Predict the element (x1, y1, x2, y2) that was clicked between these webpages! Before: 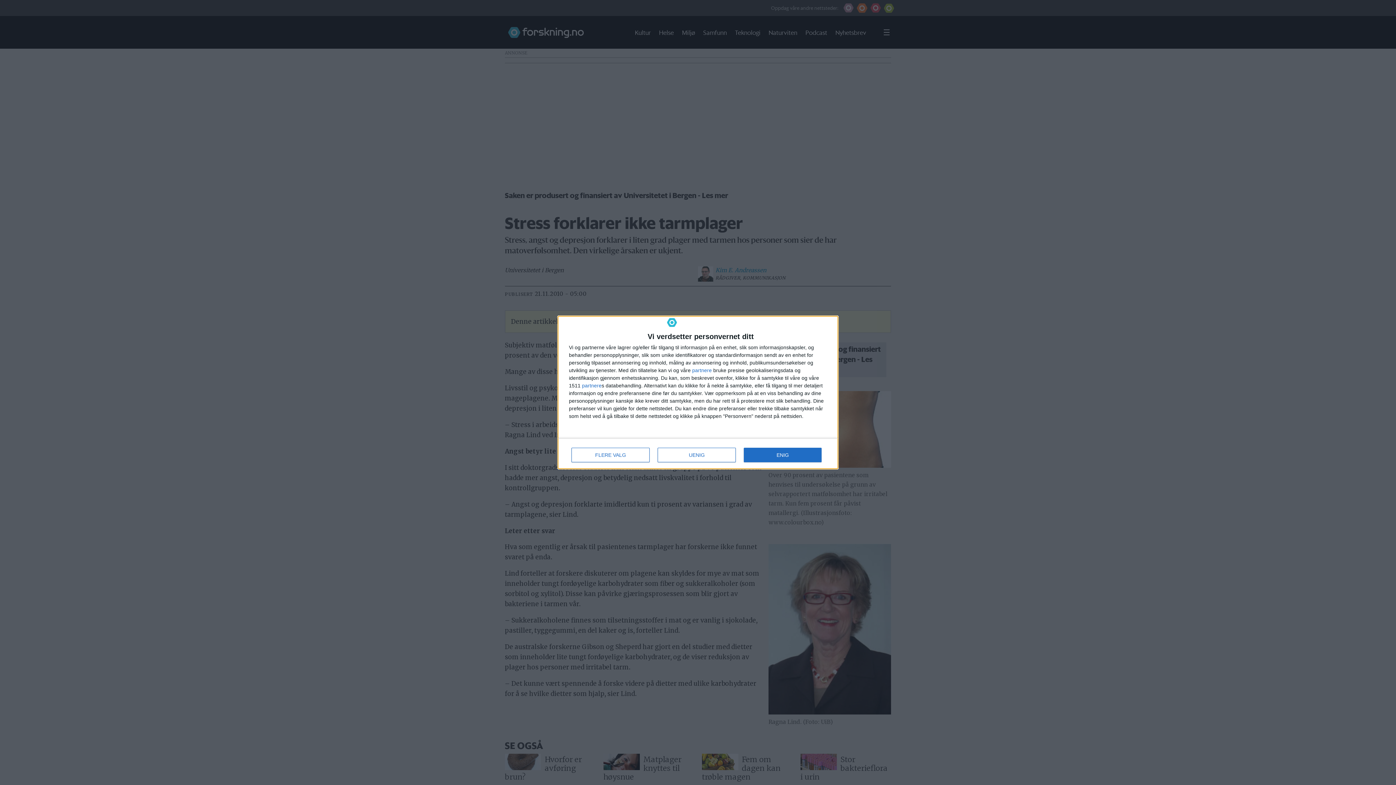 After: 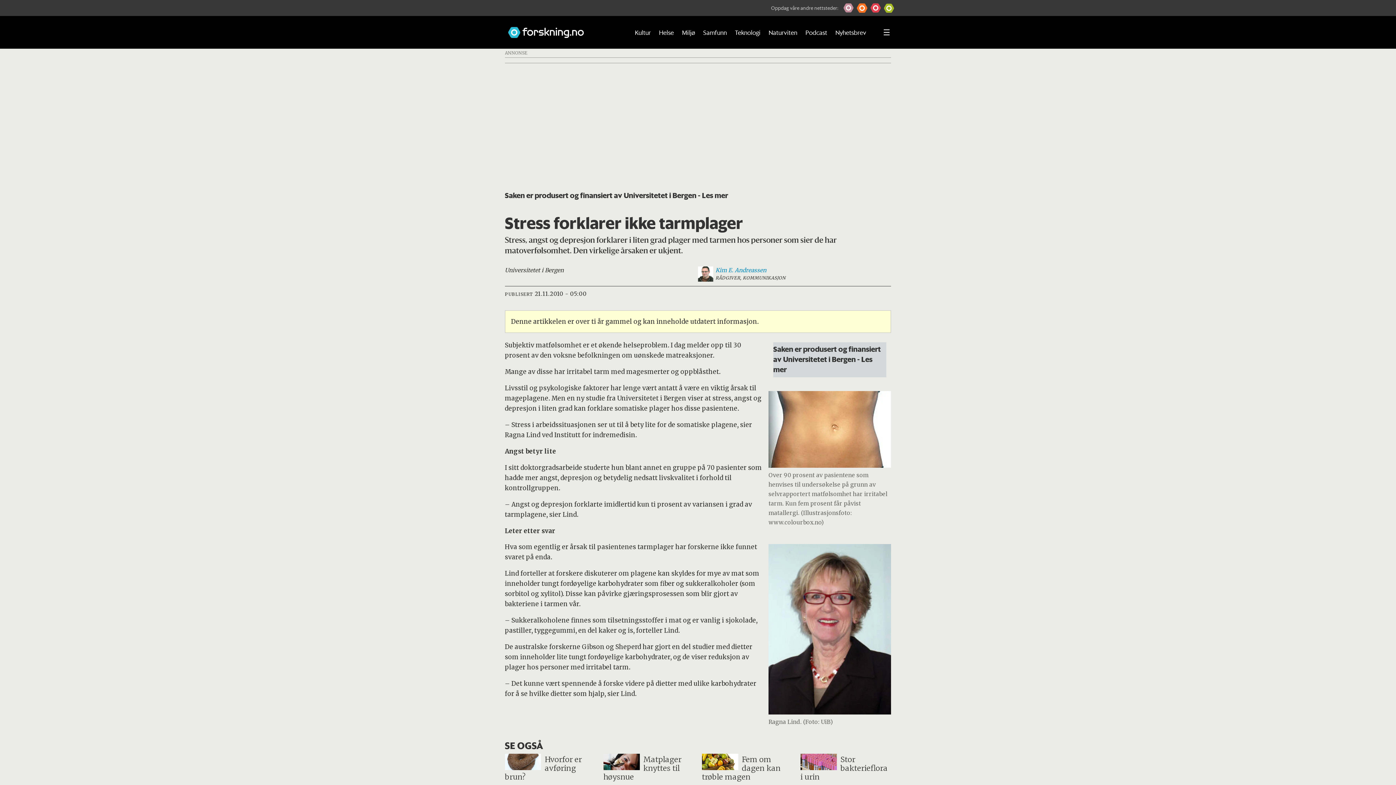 Action: bbox: (744, 448, 821, 462) label: ENIG